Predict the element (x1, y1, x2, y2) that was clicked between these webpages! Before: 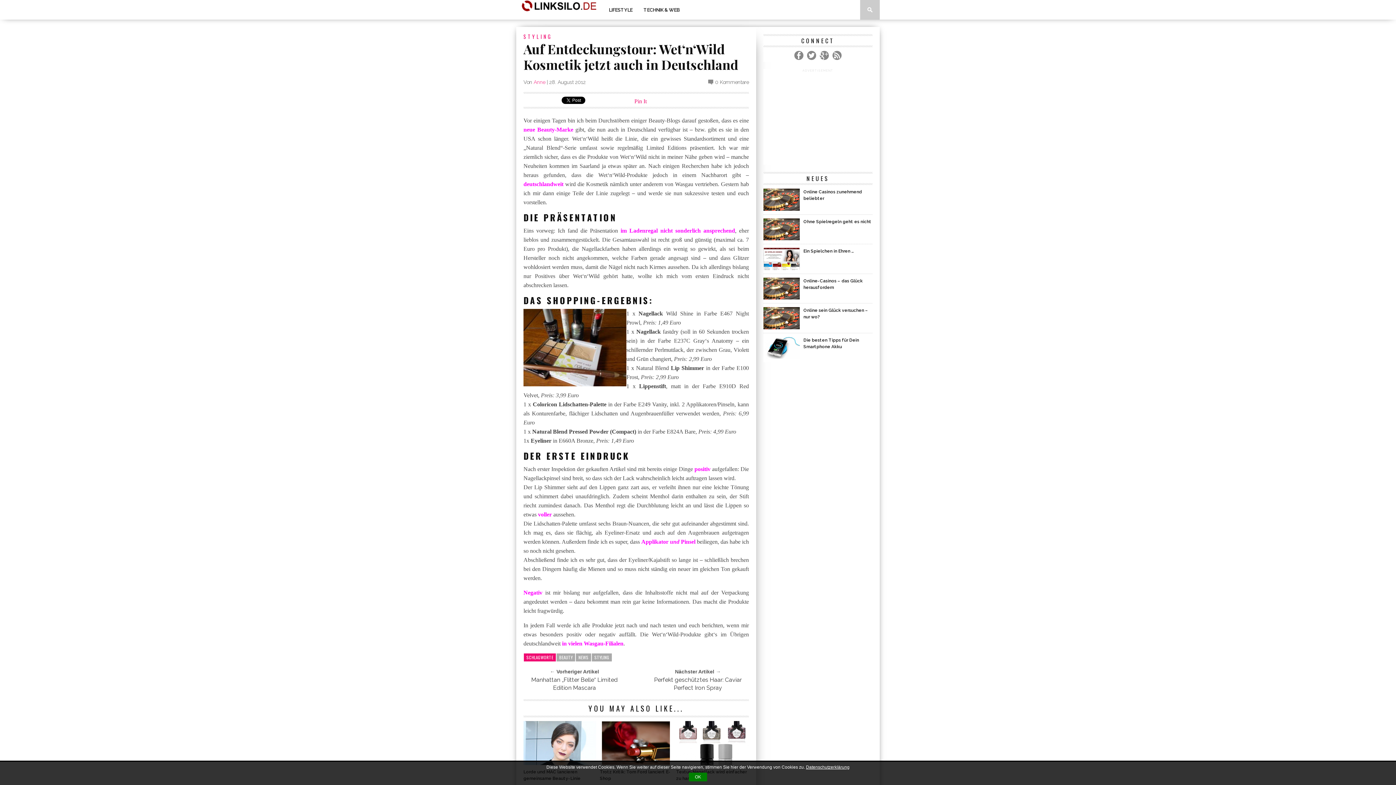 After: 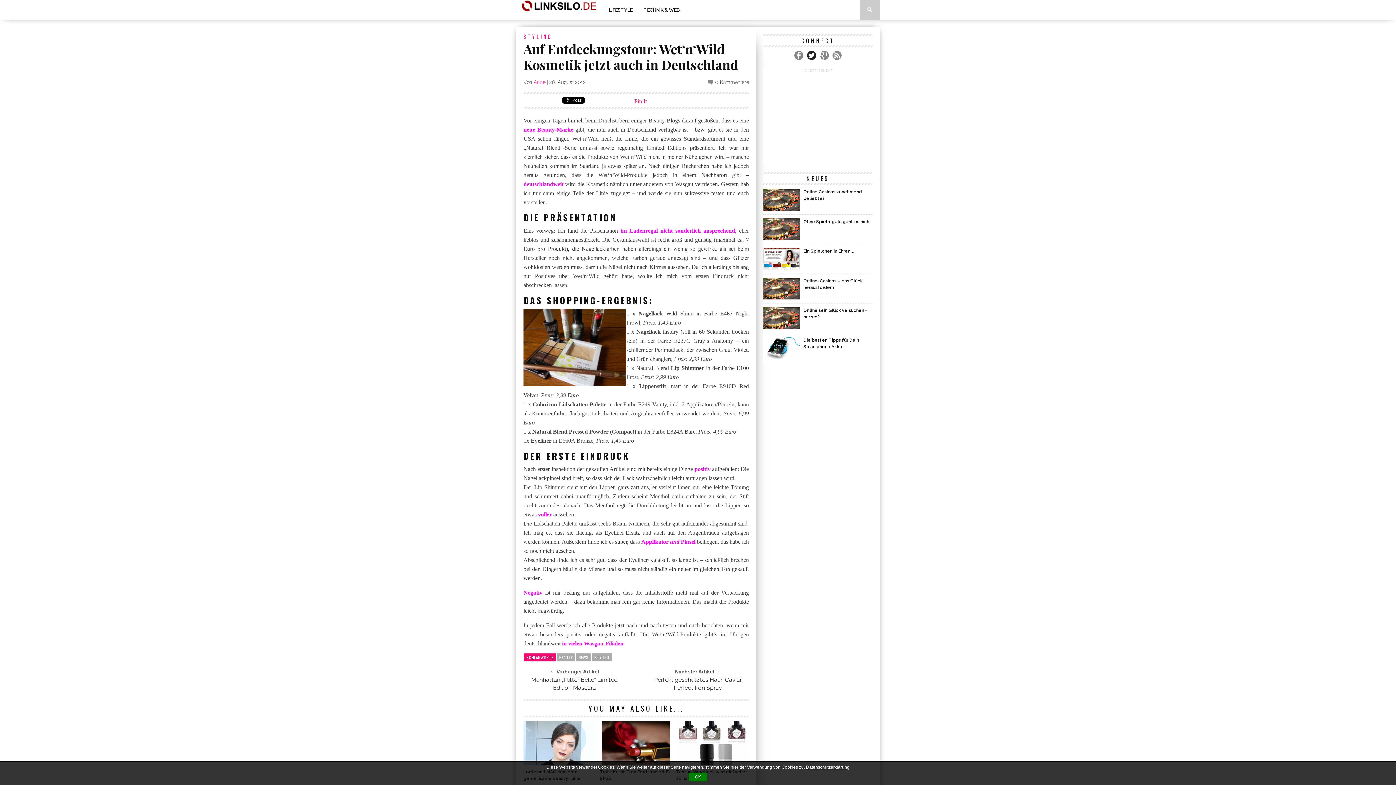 Action: bbox: (807, 50, 816, 60)